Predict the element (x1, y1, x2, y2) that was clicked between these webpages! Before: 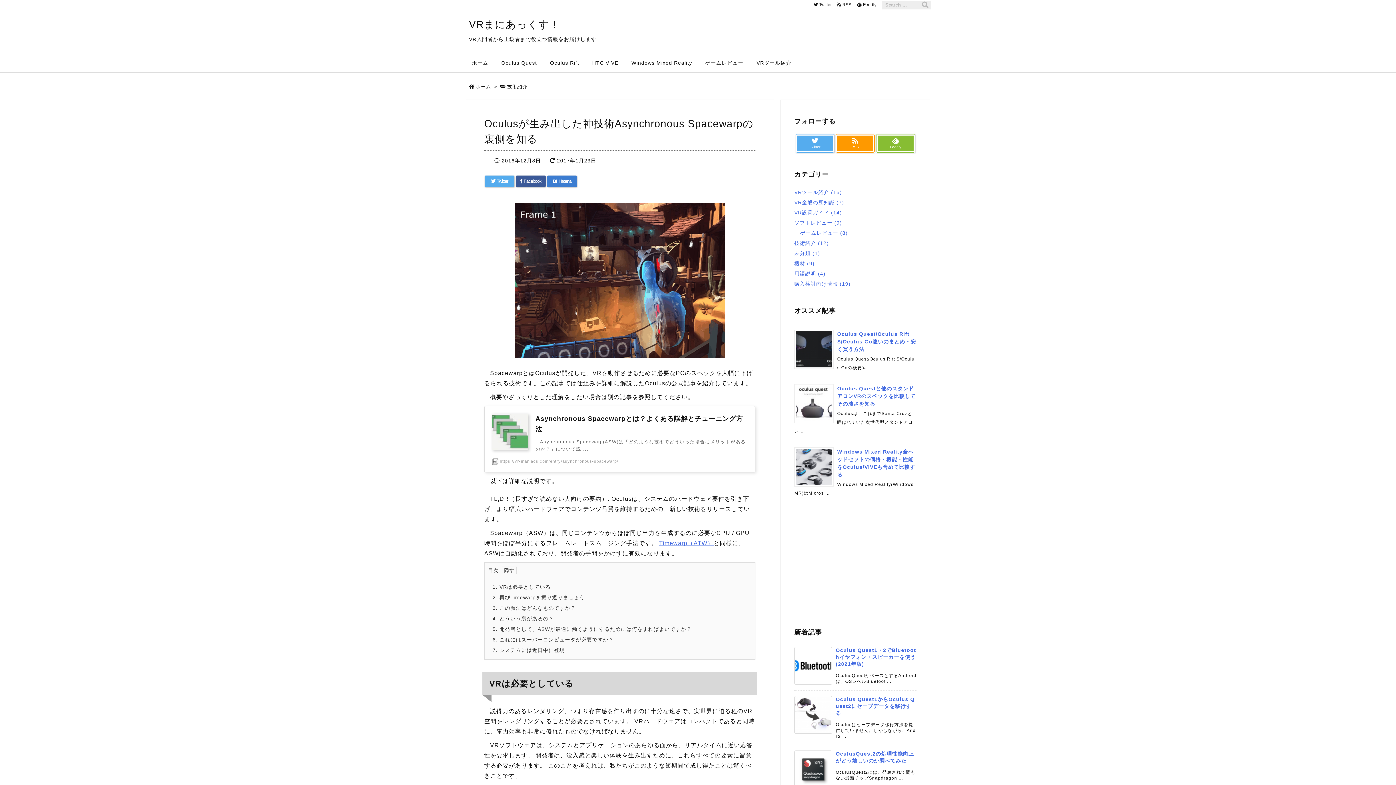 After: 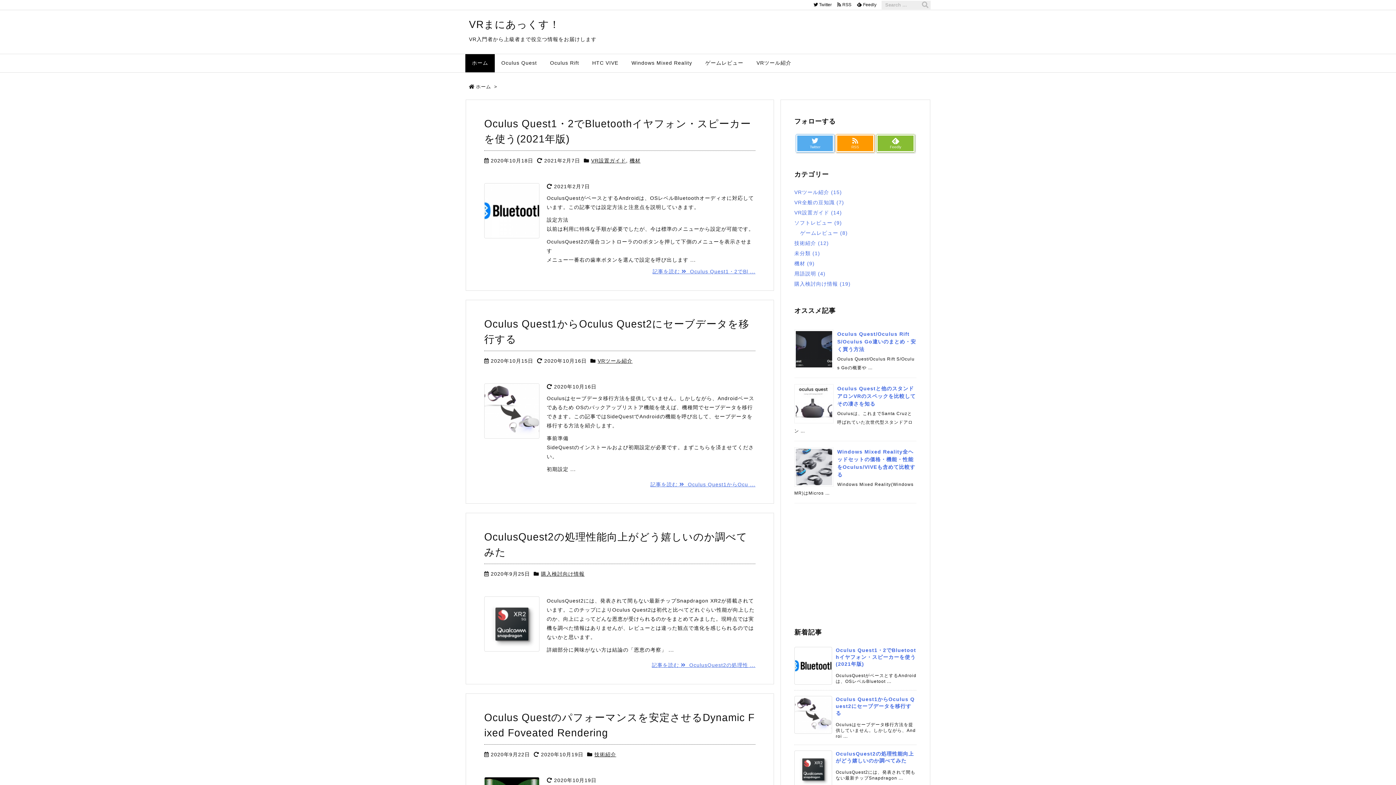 Action: bbox: (469, 18, 560, 30) label: VRまにあっくす！